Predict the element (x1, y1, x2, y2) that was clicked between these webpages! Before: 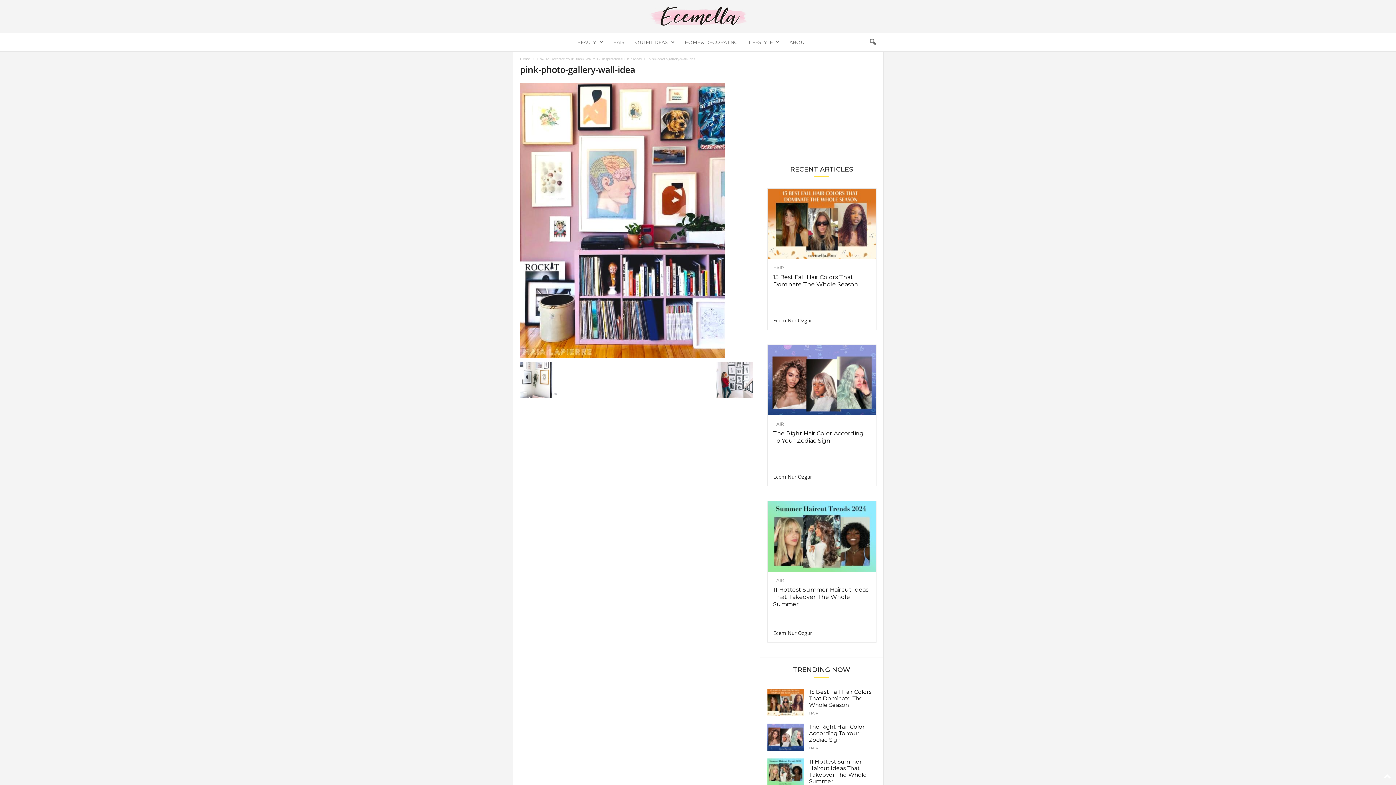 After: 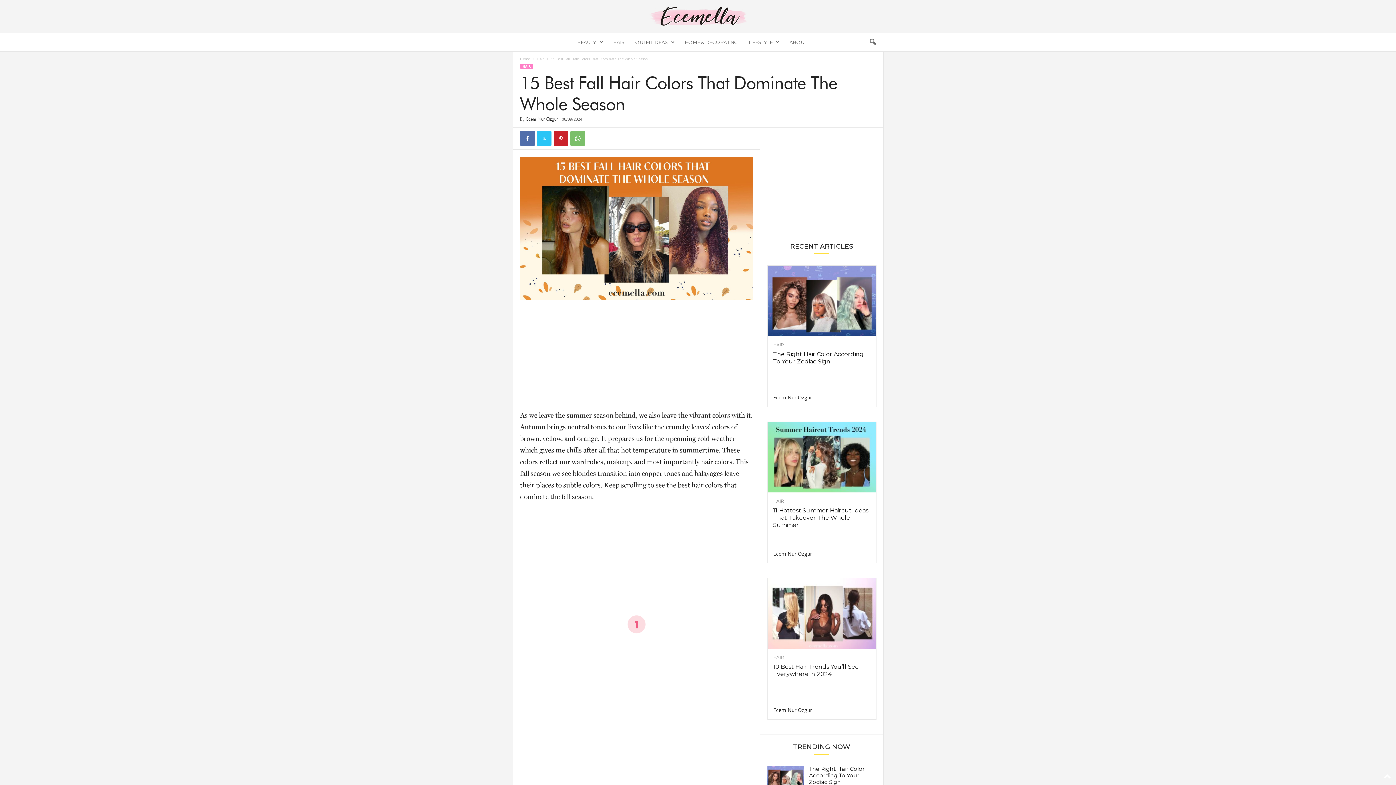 Action: bbox: (767, 689, 803, 716)